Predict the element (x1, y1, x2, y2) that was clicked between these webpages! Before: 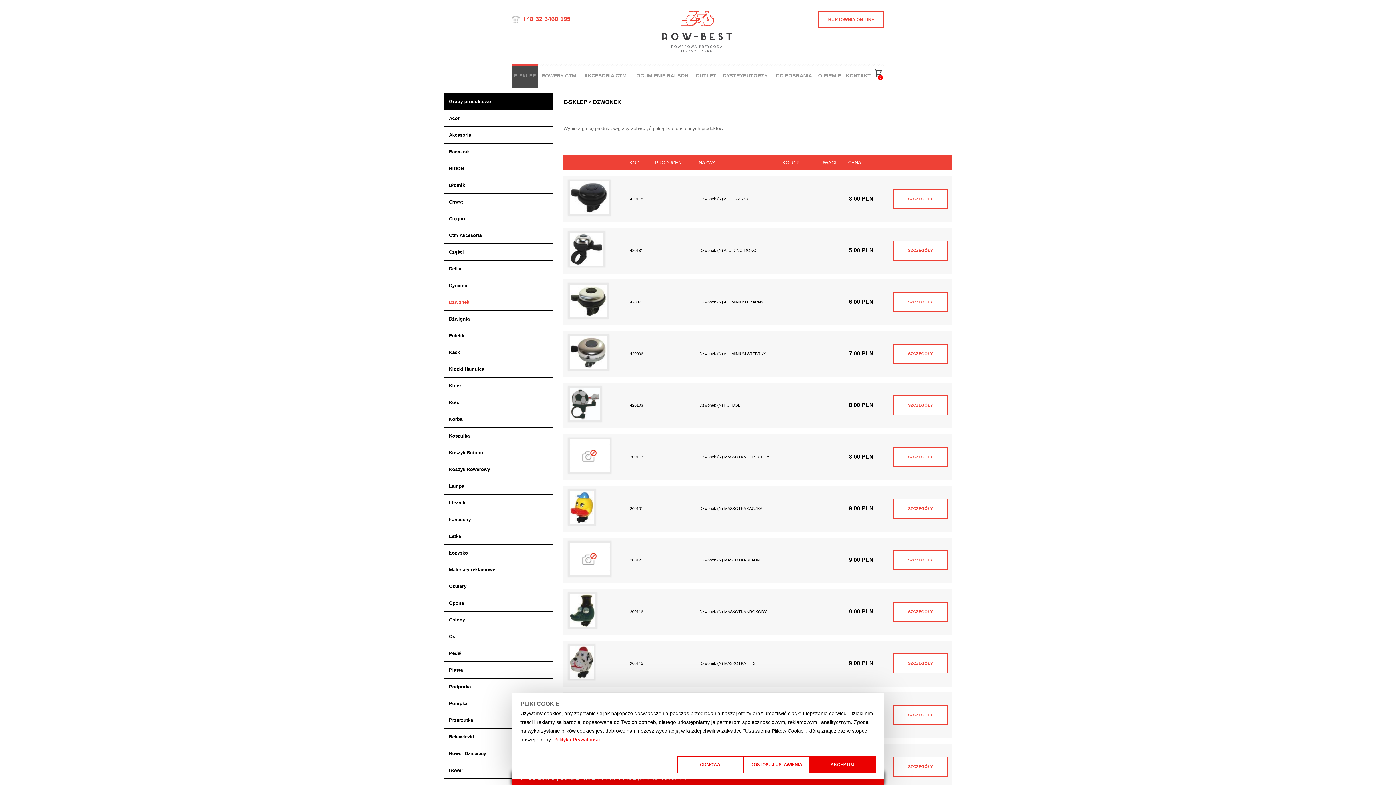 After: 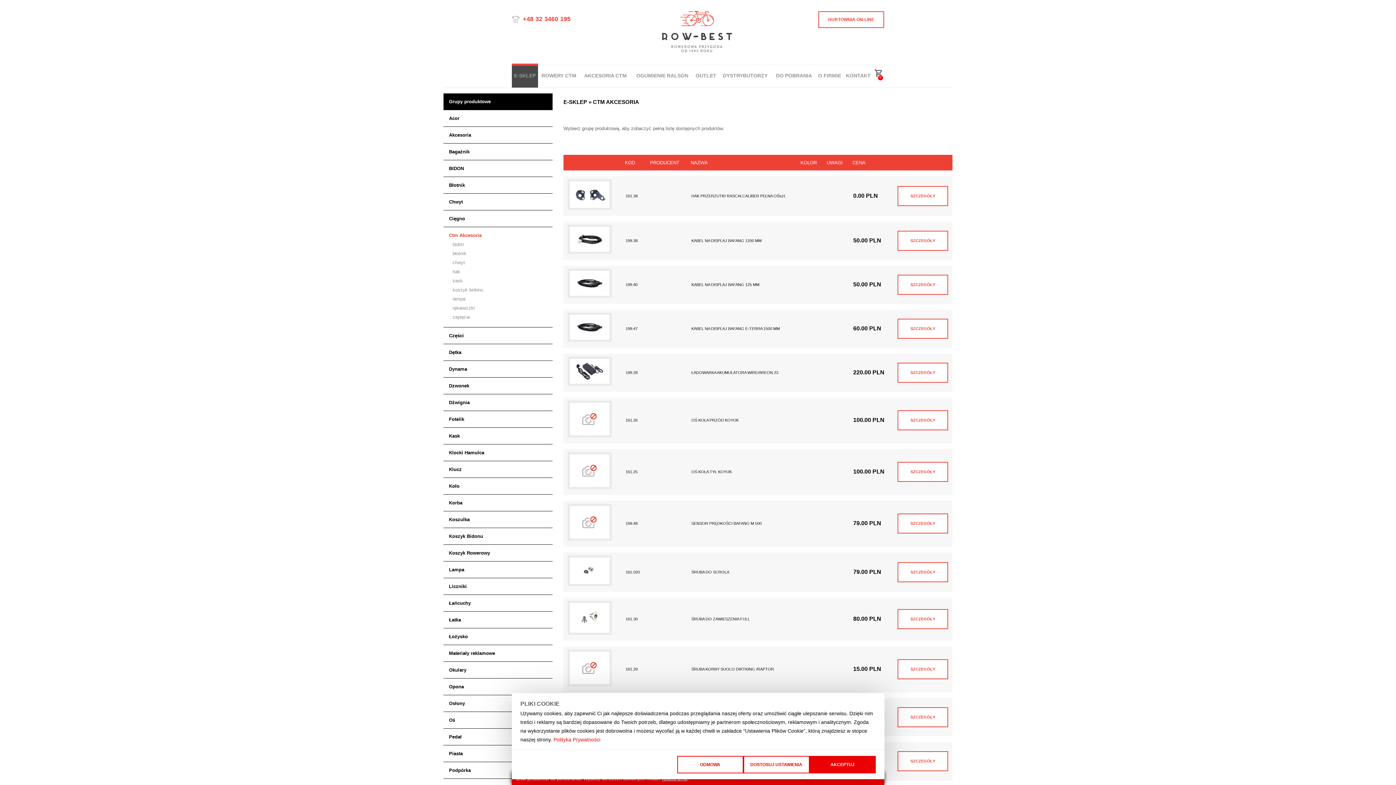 Action: label: Ctm Akcesoria bbox: (449, 232, 547, 238)